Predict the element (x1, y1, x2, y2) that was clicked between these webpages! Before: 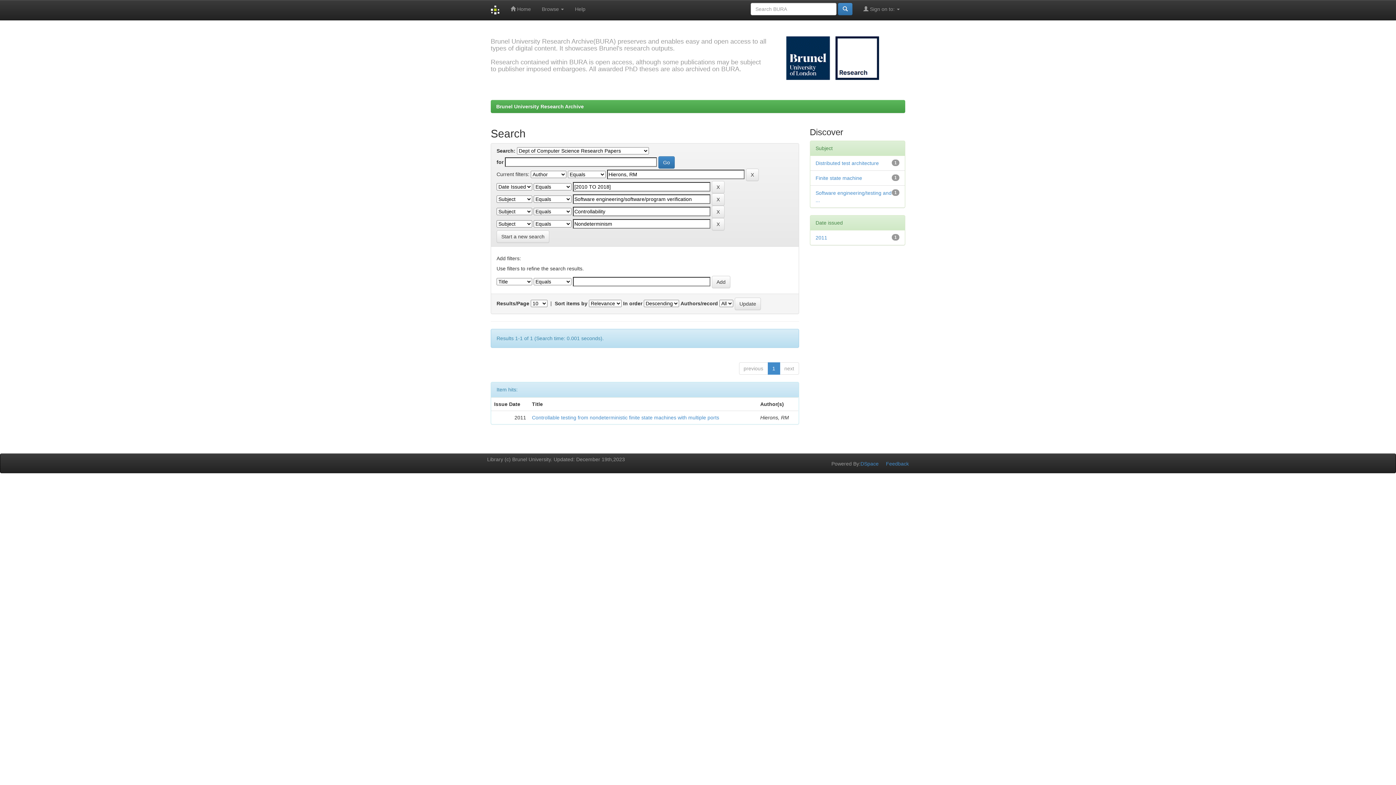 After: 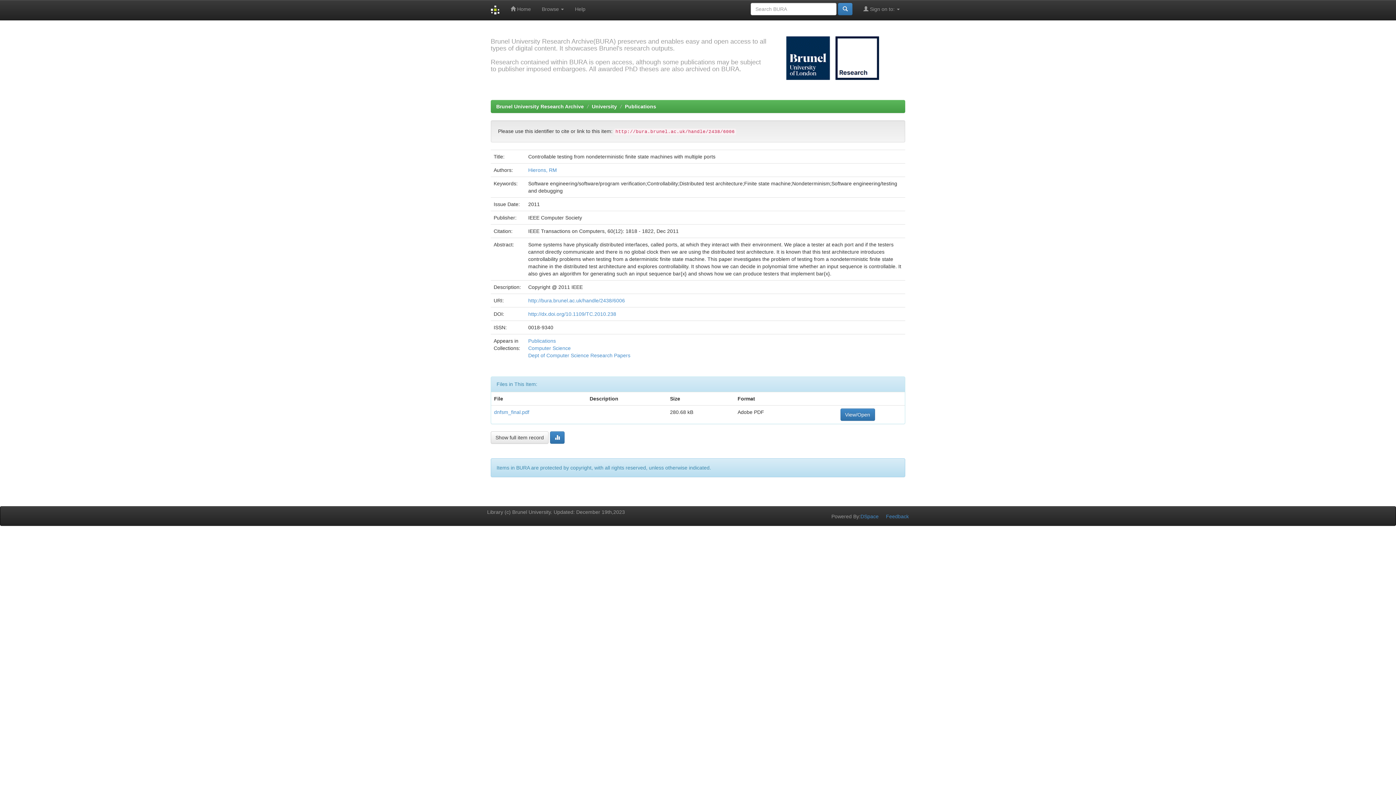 Action: bbox: (532, 414, 719, 420) label: Controllable testing from nondeterministic finite state machines with multiple ports